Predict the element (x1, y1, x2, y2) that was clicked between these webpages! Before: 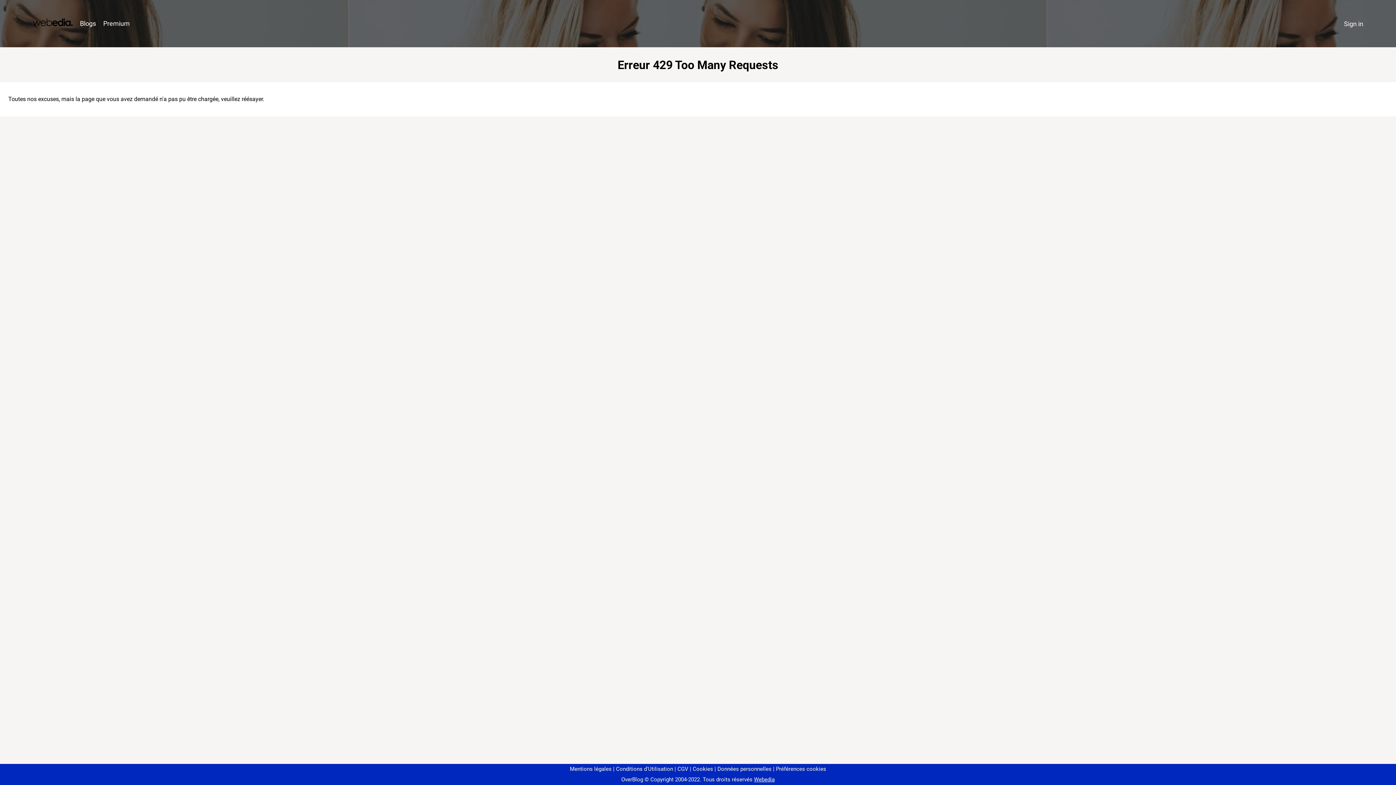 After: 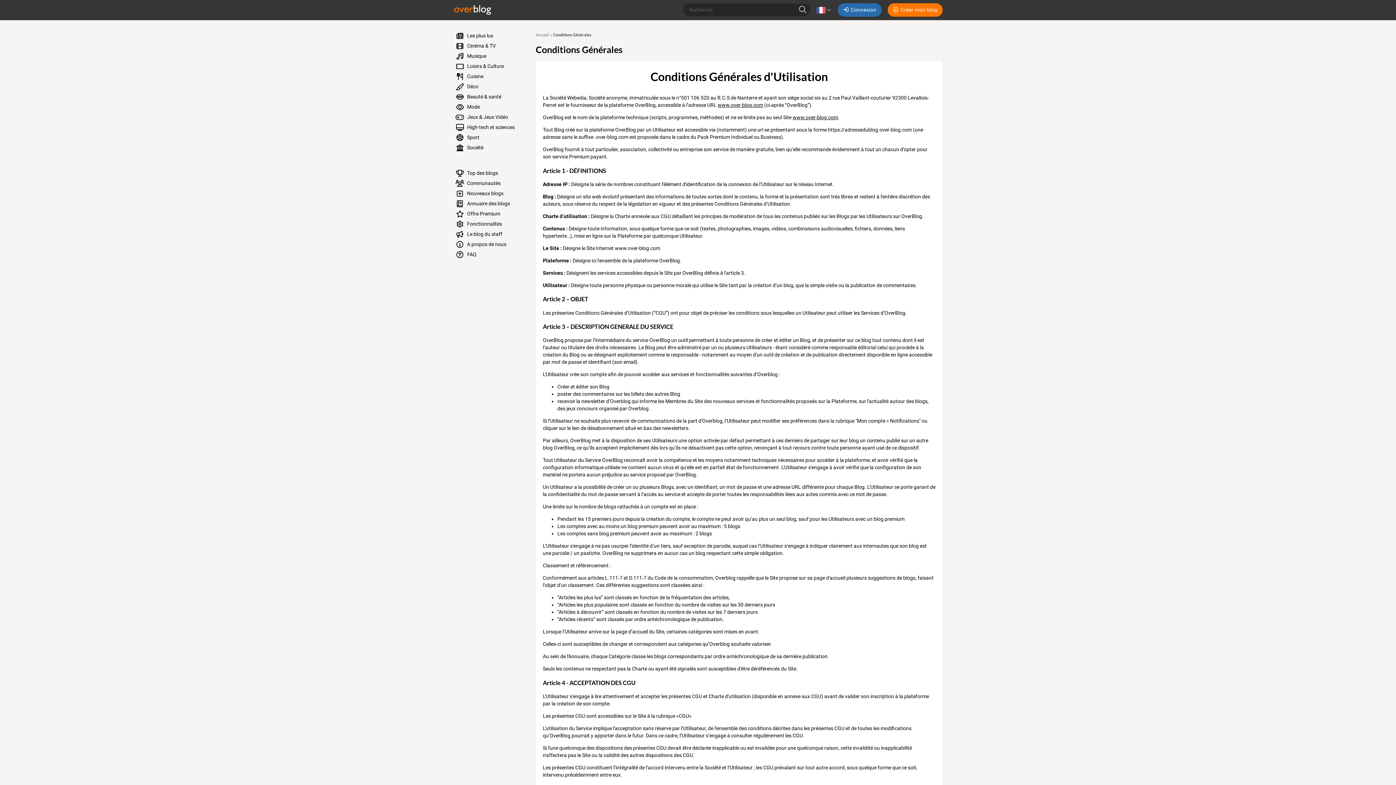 Action: bbox: (613, 766, 673, 772) label: Conditions d'Utilisation